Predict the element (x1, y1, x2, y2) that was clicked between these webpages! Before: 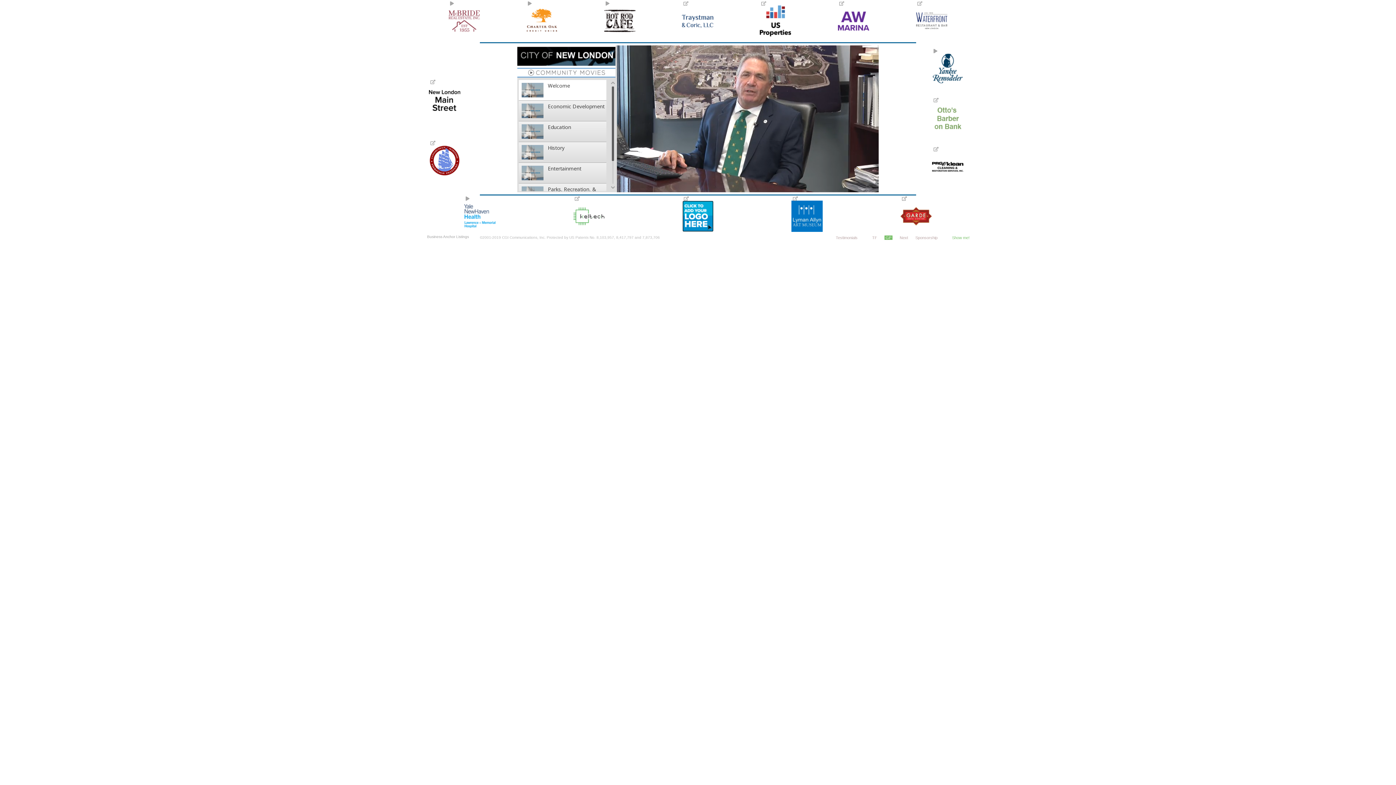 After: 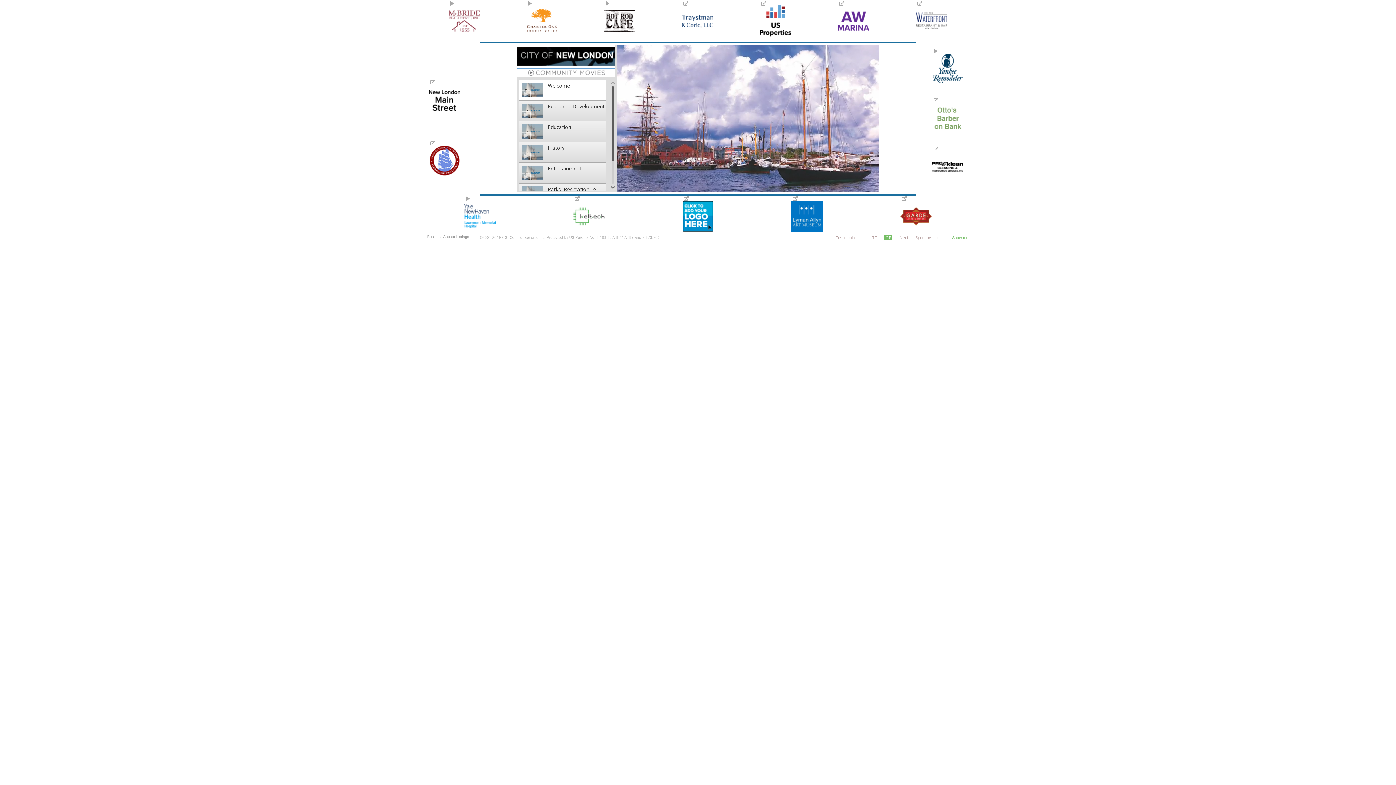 Action: bbox: (610, 184, 616, 191)